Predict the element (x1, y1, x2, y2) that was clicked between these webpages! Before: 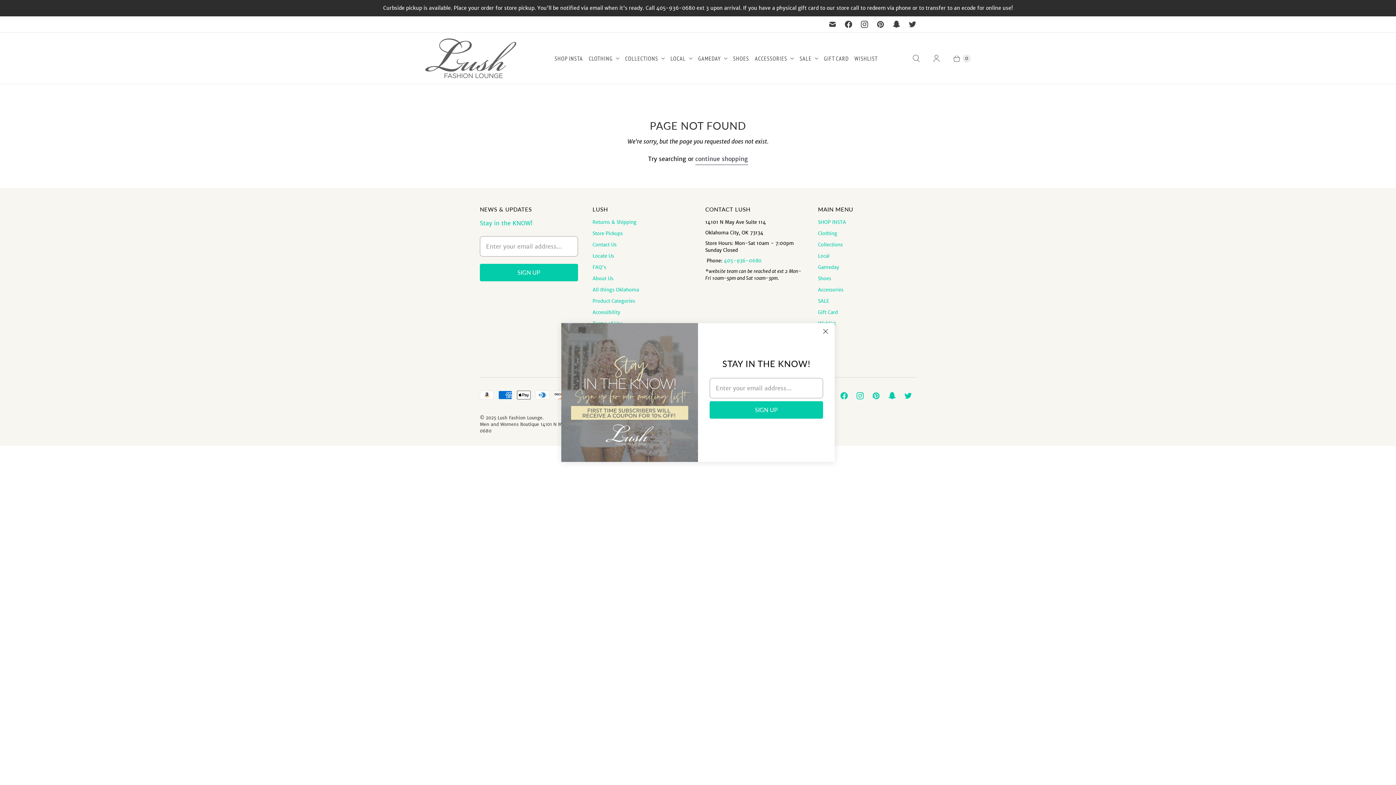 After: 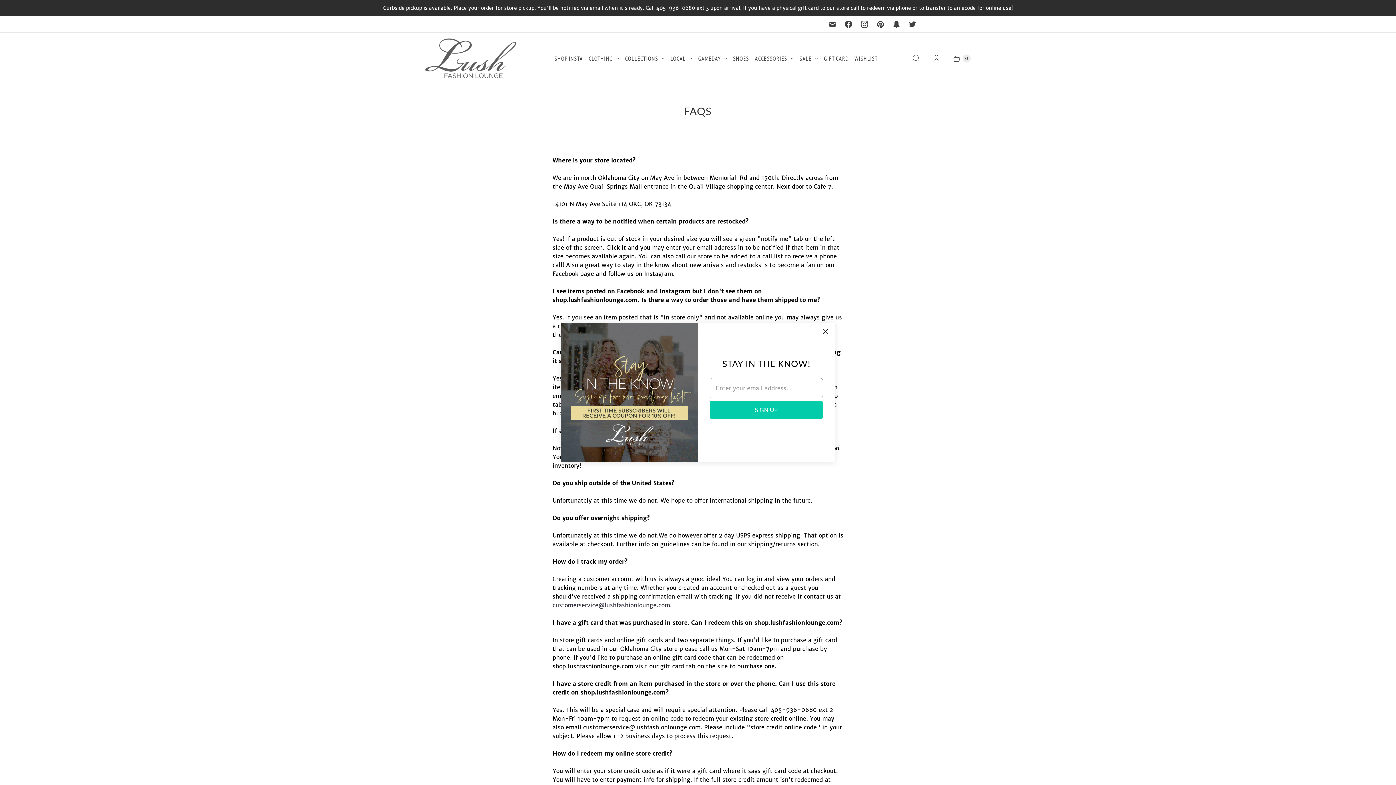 Action: label: FAQ's bbox: (592, 264, 606, 270)